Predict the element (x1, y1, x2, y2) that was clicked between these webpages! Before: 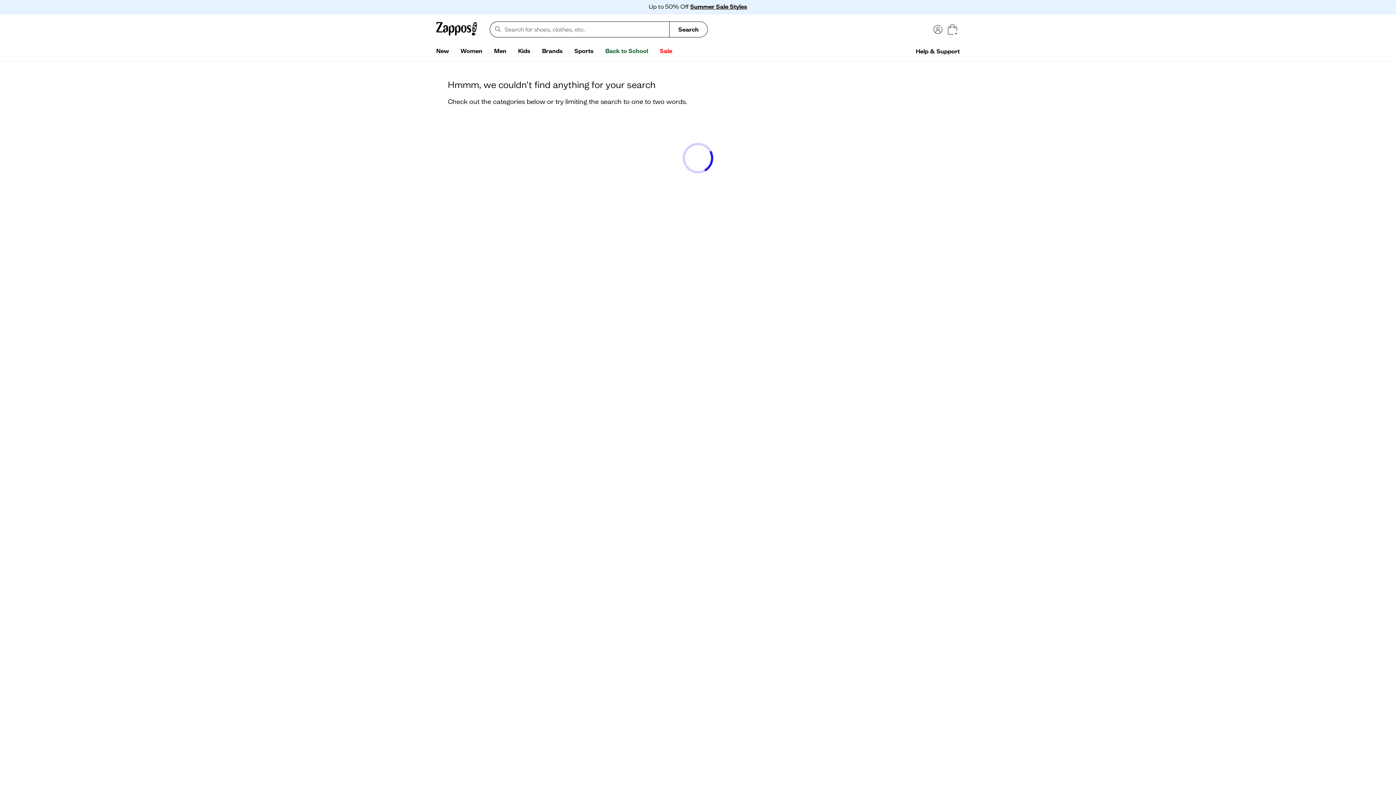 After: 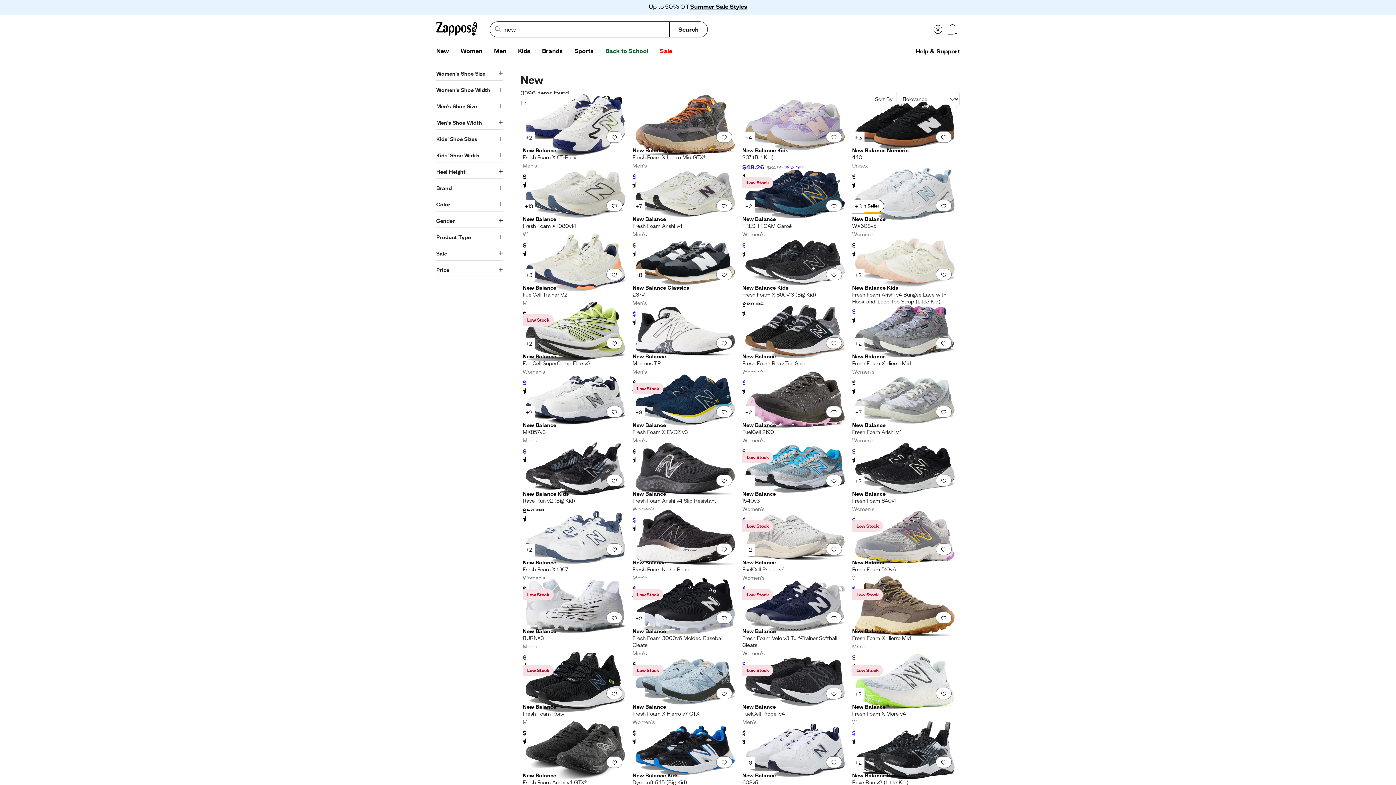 Action: bbox: (430, 44, 454, 58) label: New